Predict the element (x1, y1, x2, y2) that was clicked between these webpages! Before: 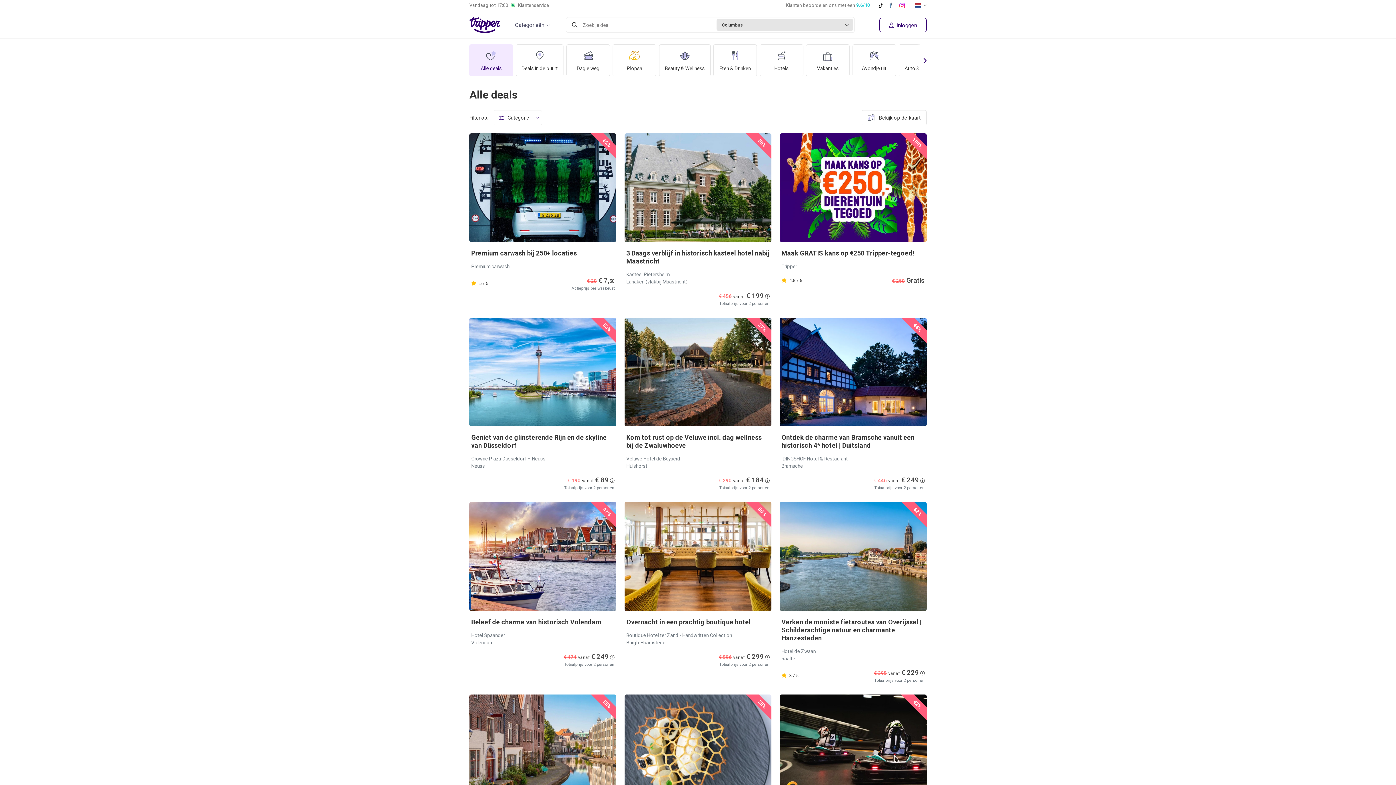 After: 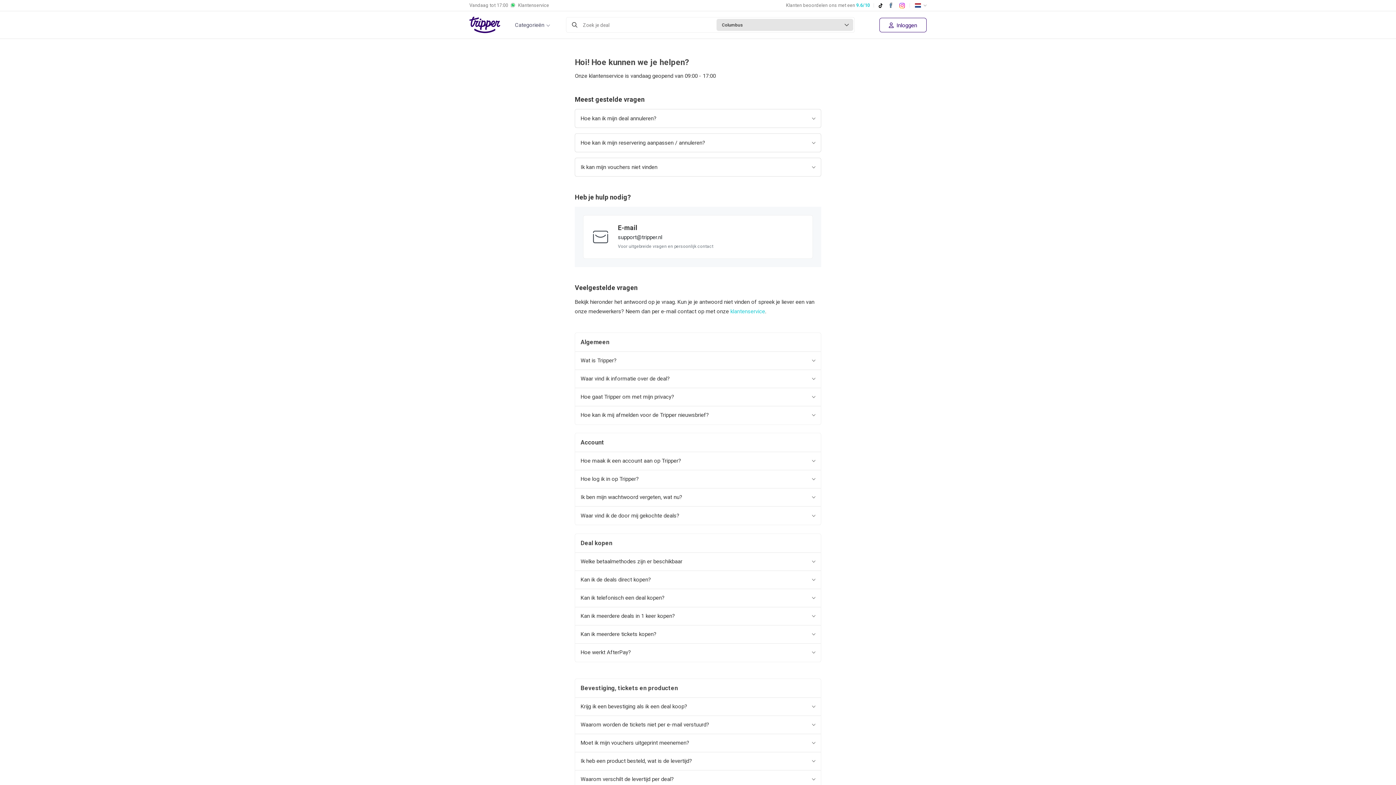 Action: label: Vandaag tot 
17:00
Klantenservice bbox: (469, 0, 549, 10)